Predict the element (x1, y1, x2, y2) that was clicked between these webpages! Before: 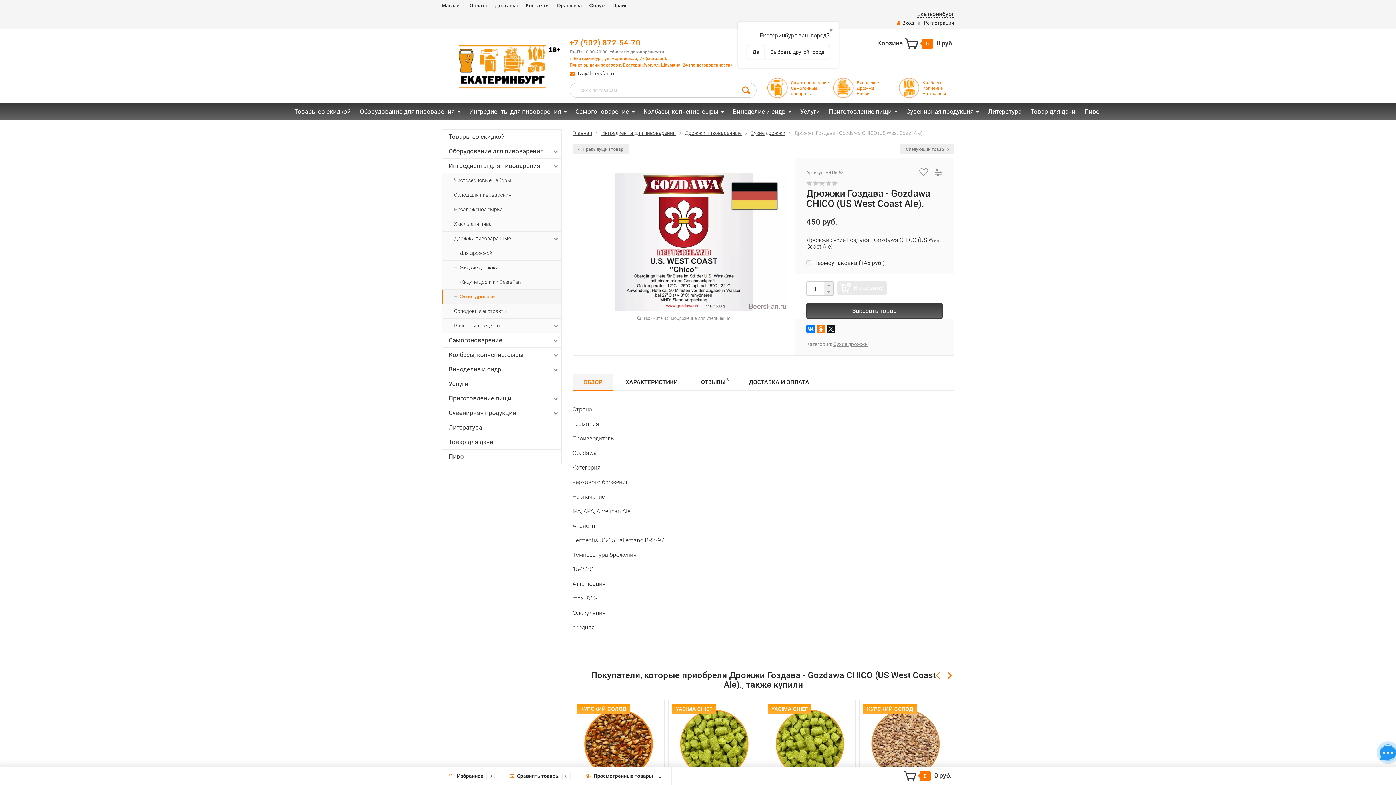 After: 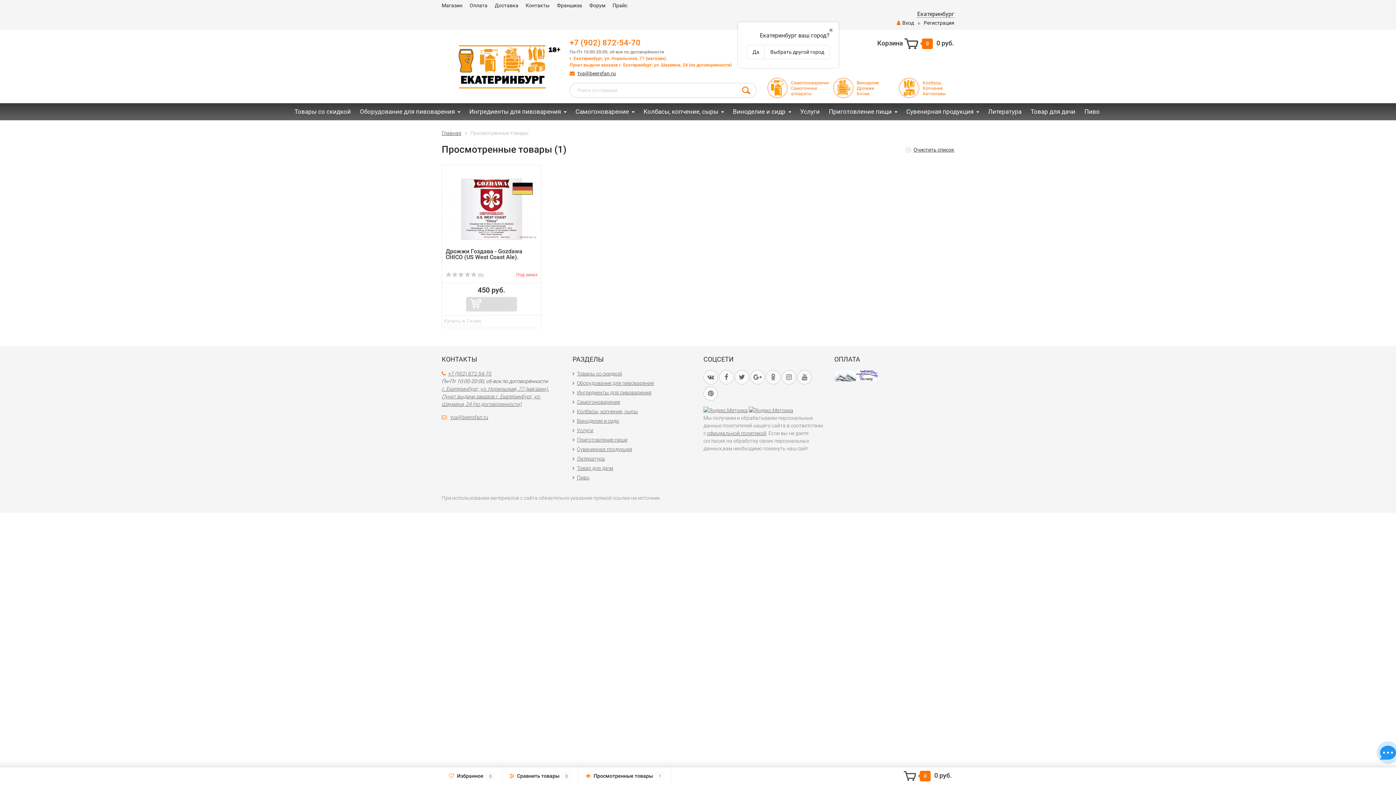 Action: label:  Просмотренные товары 0 bbox: (578, 767, 671, 785)